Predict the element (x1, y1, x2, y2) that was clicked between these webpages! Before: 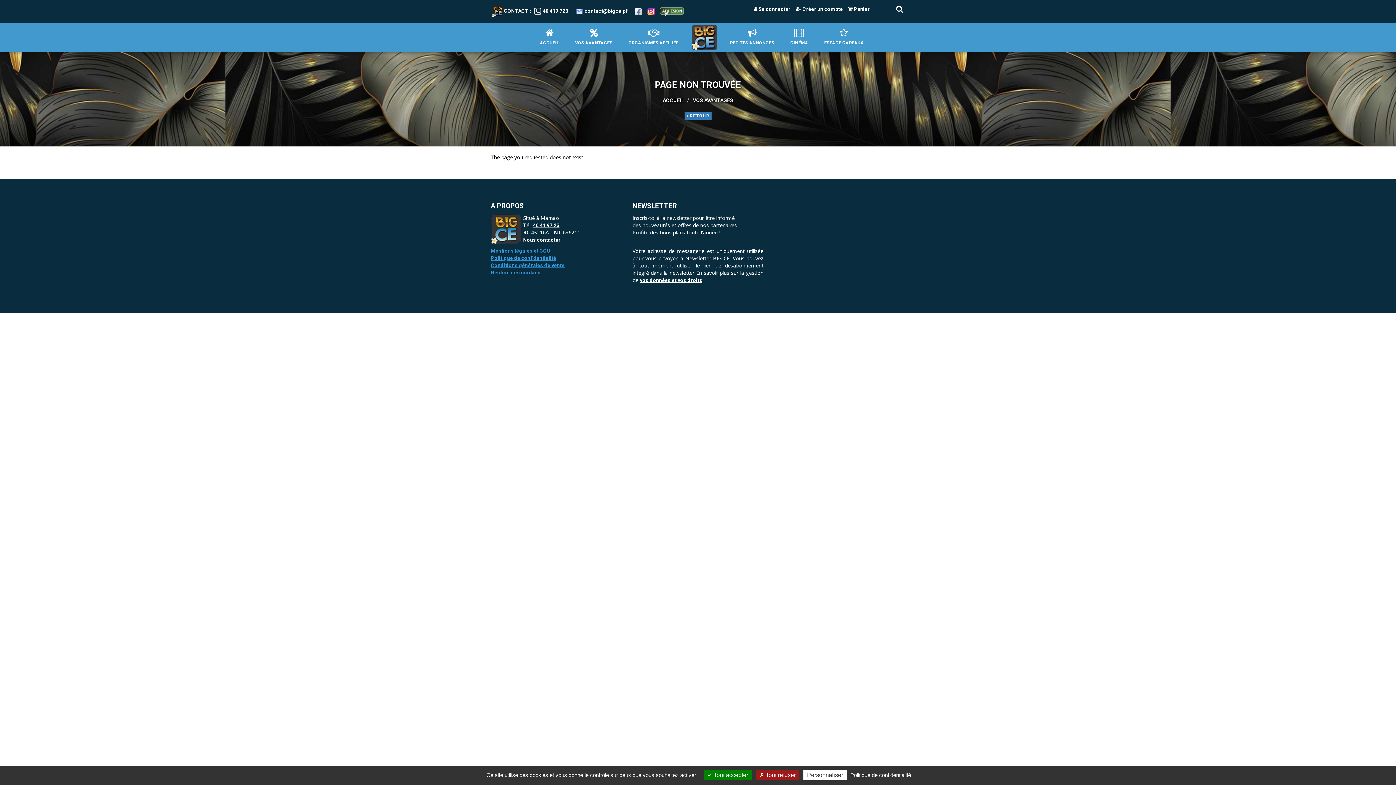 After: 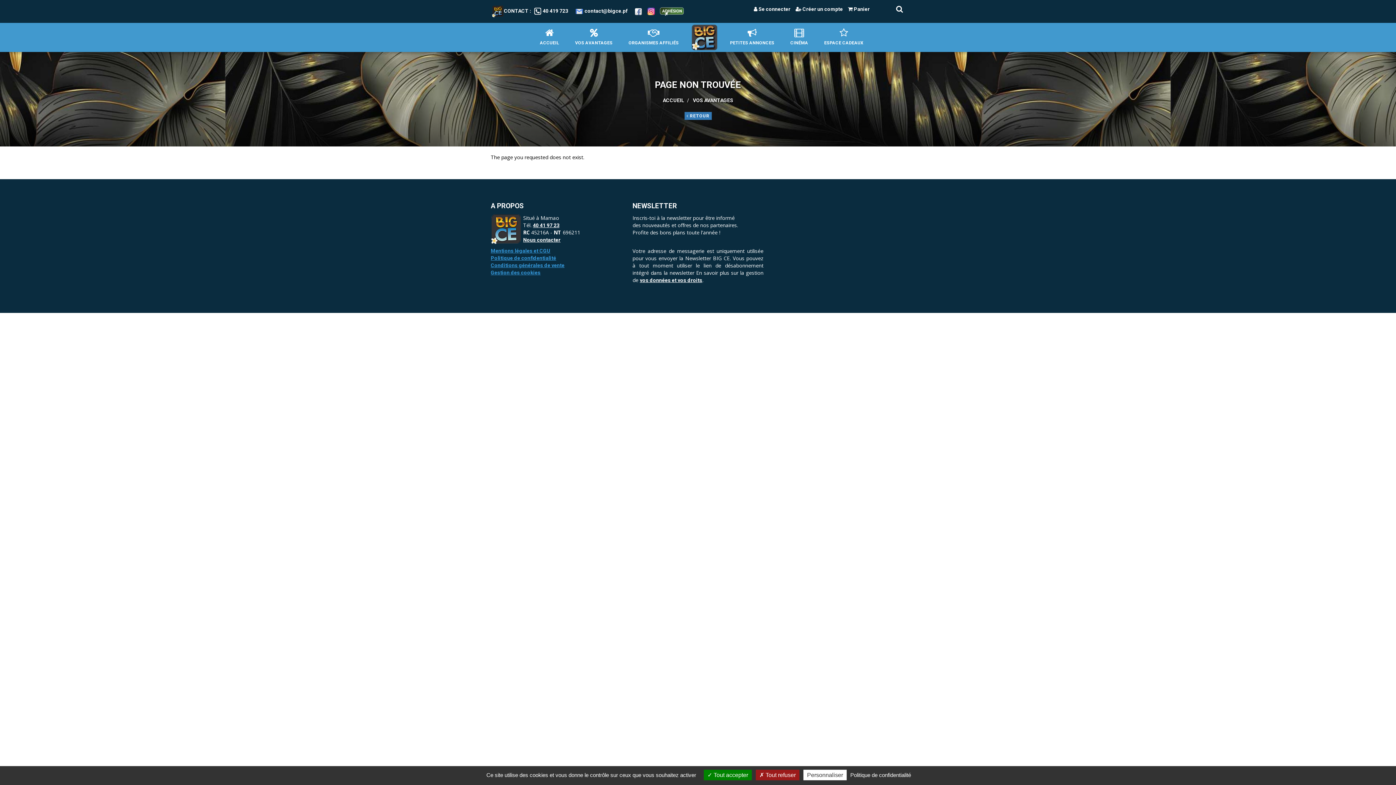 Action: label: 40 41 97 23 bbox: (533, 222, 559, 228)